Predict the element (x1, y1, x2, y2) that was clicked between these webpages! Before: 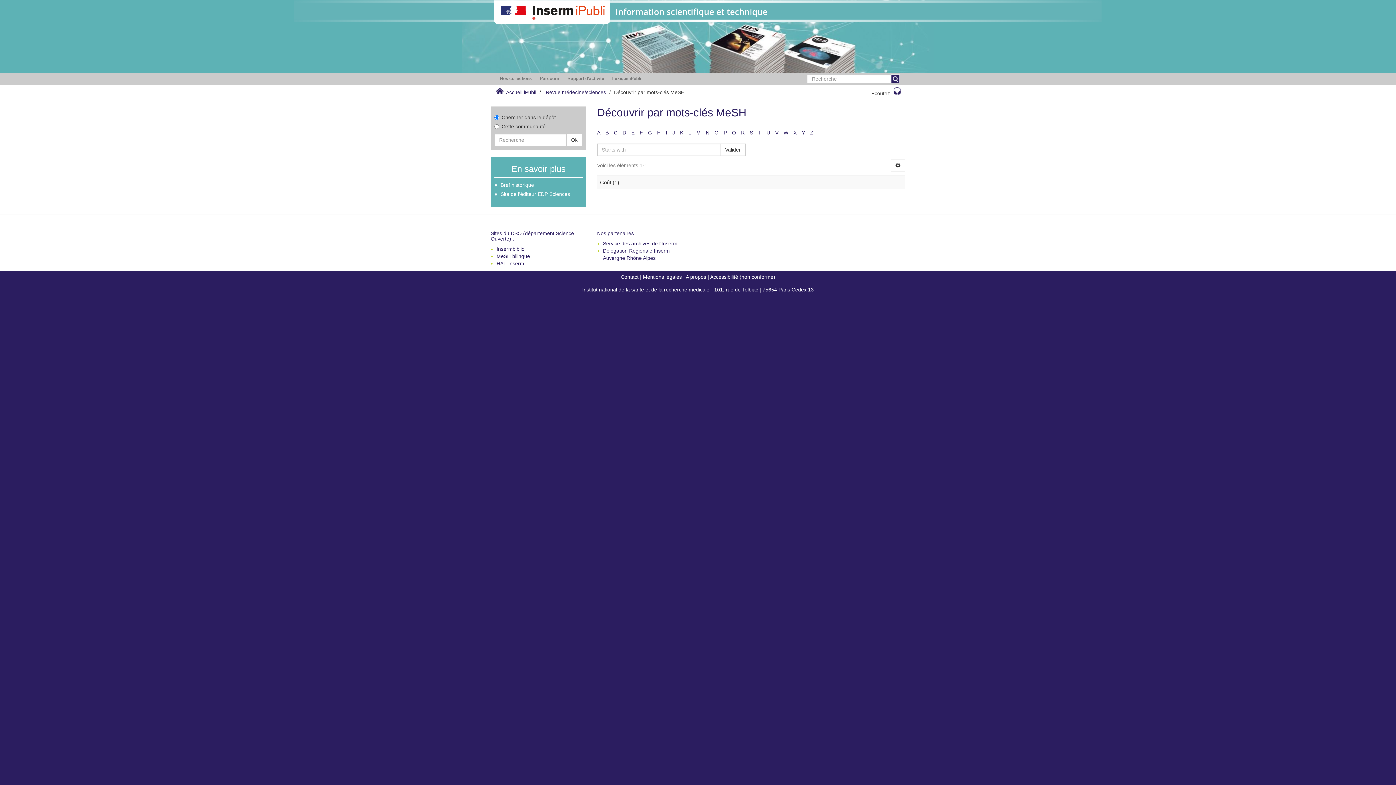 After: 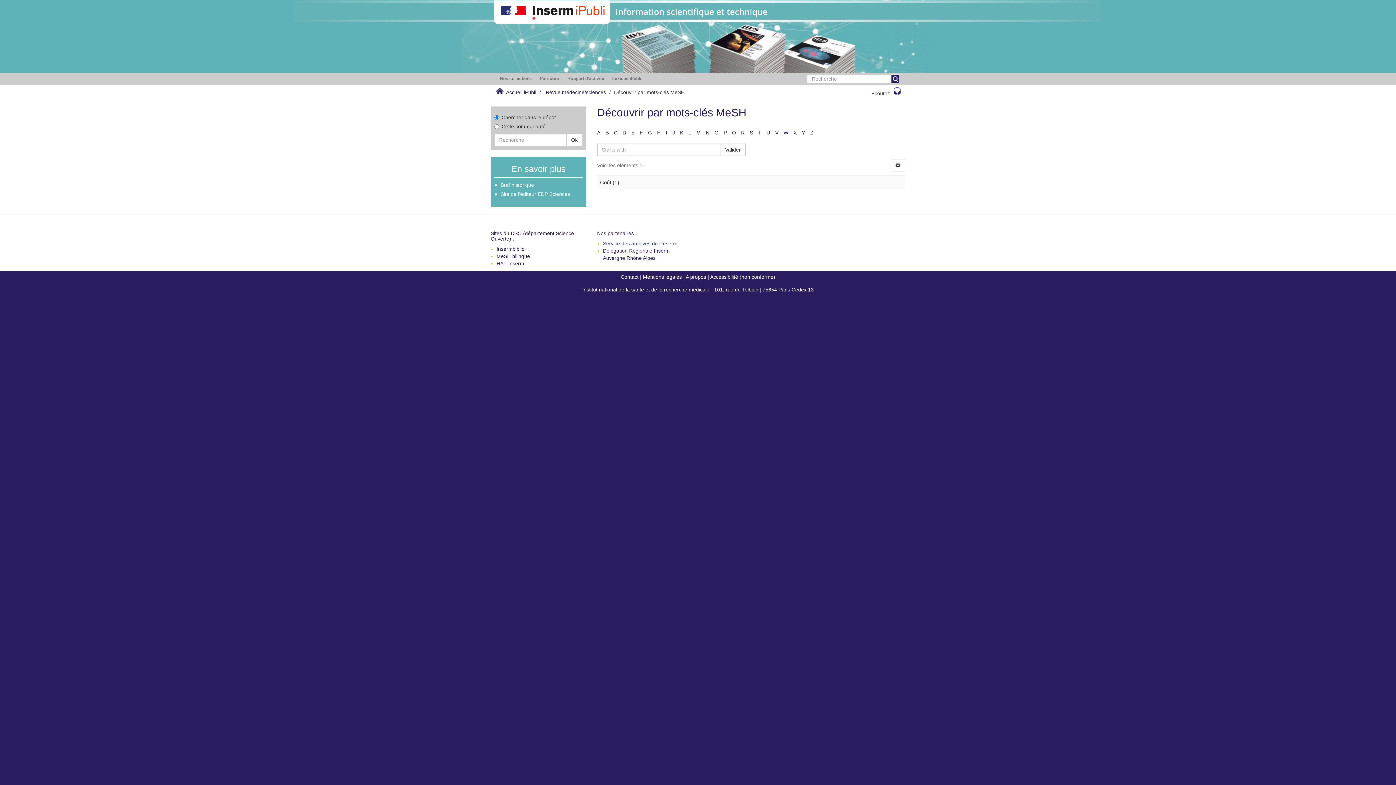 Action: label: Service des archives de l'Inserm bbox: (603, 240, 677, 246)